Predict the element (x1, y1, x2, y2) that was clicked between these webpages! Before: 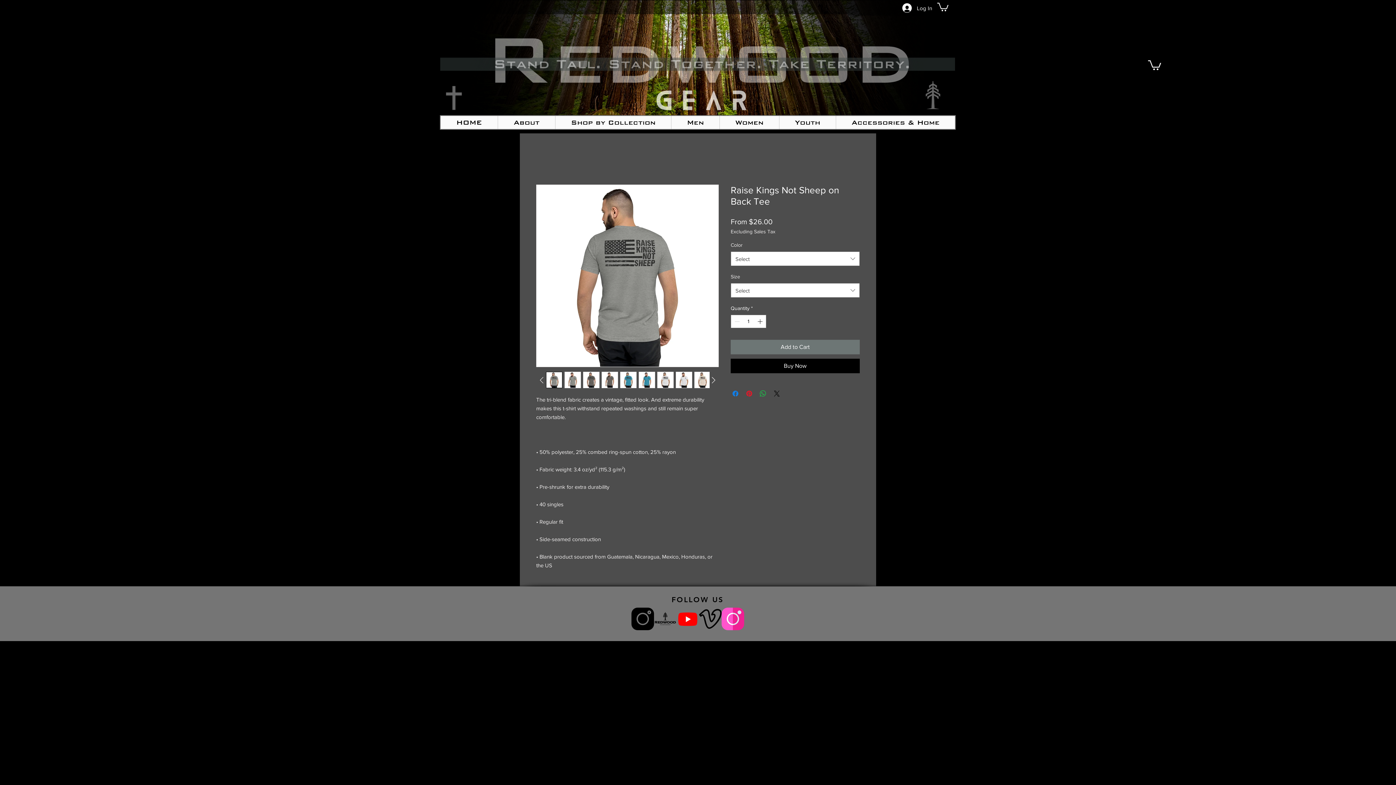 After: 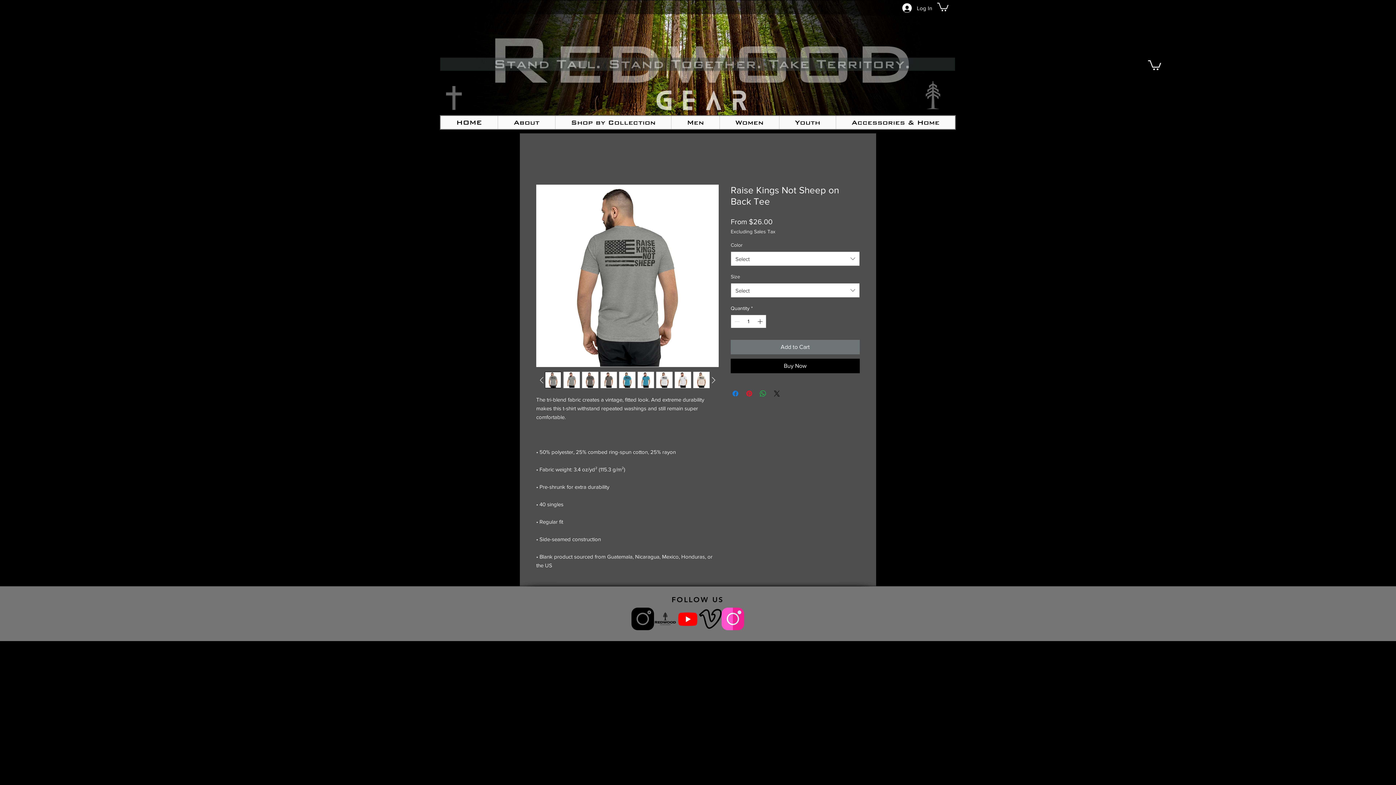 Action: bbox: (694, 372, 710, 388)